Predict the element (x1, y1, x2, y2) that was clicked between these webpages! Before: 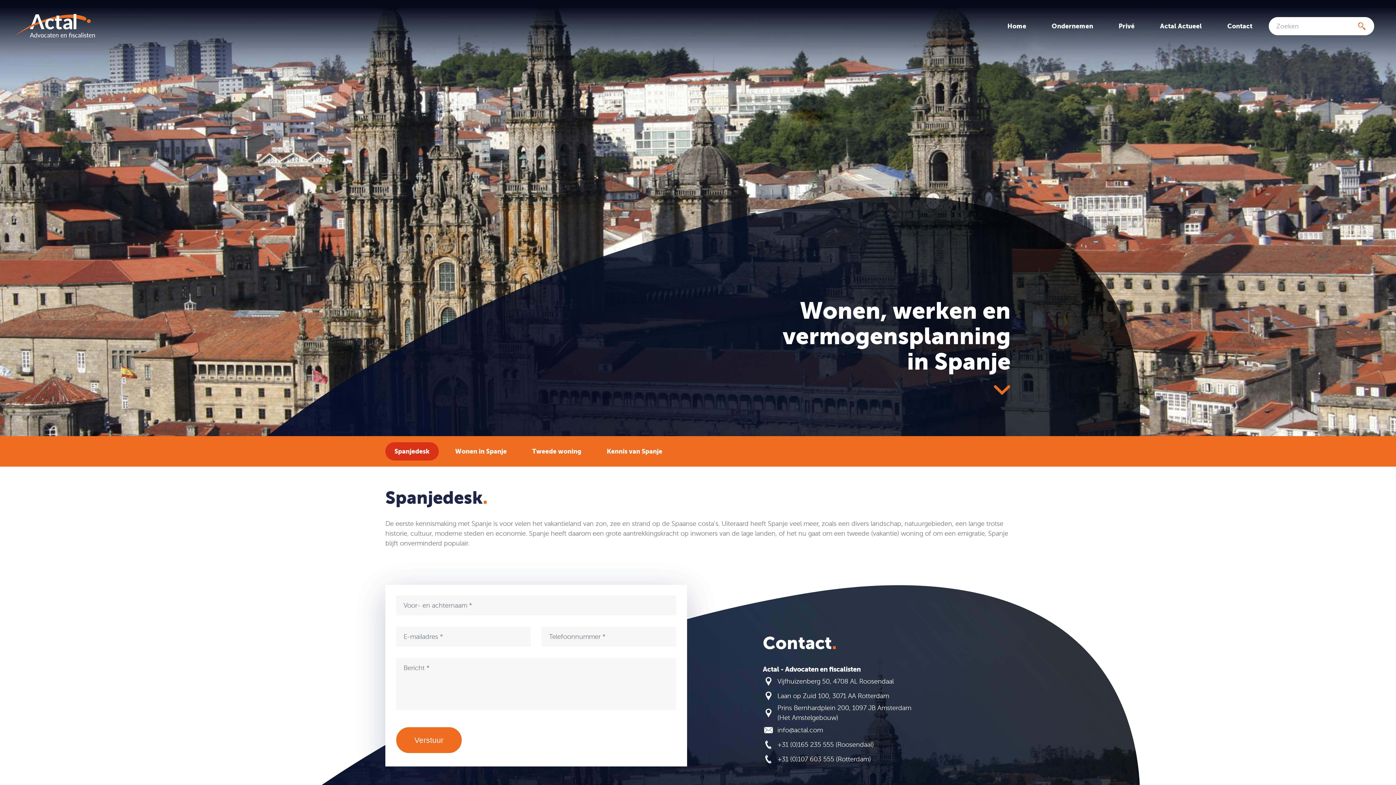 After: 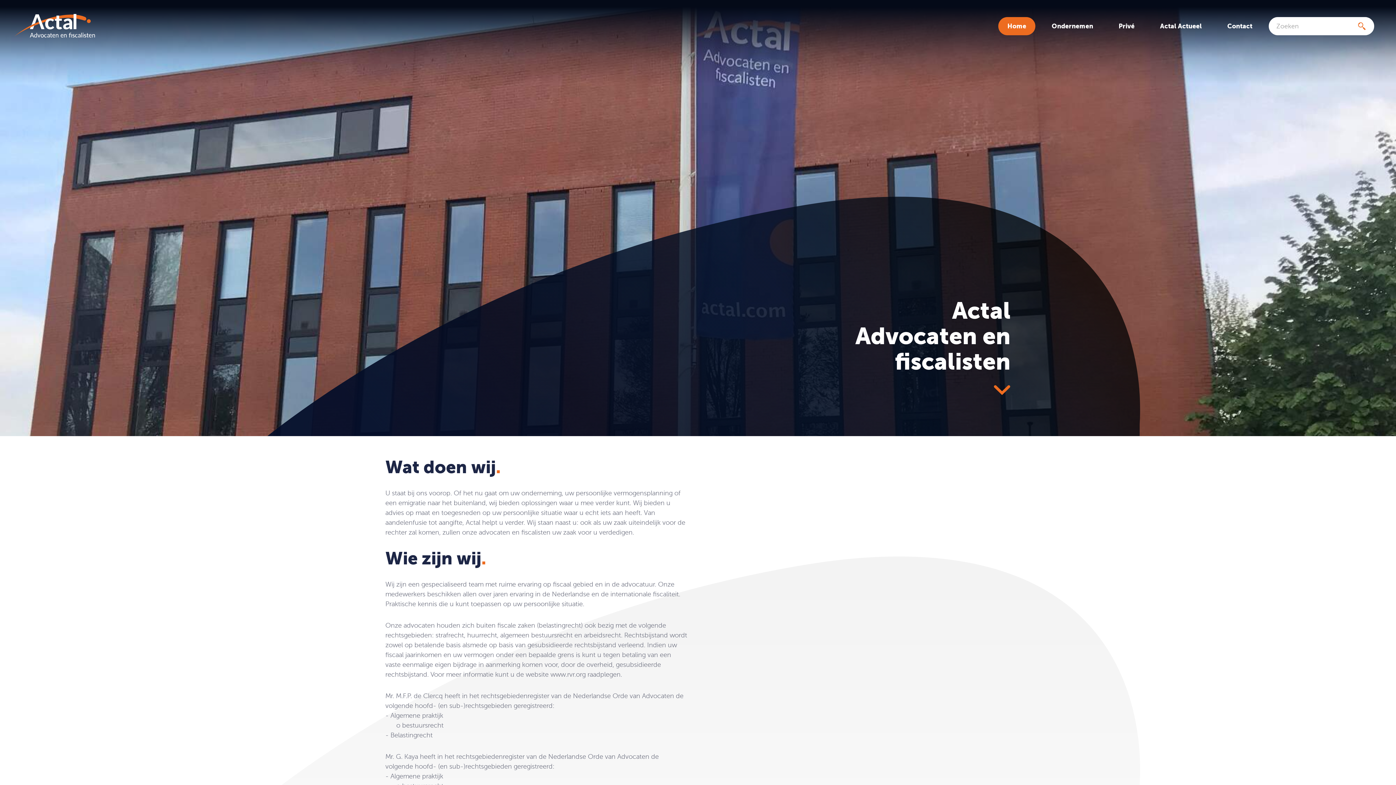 Action: bbox: (10, 10, 98, 41)